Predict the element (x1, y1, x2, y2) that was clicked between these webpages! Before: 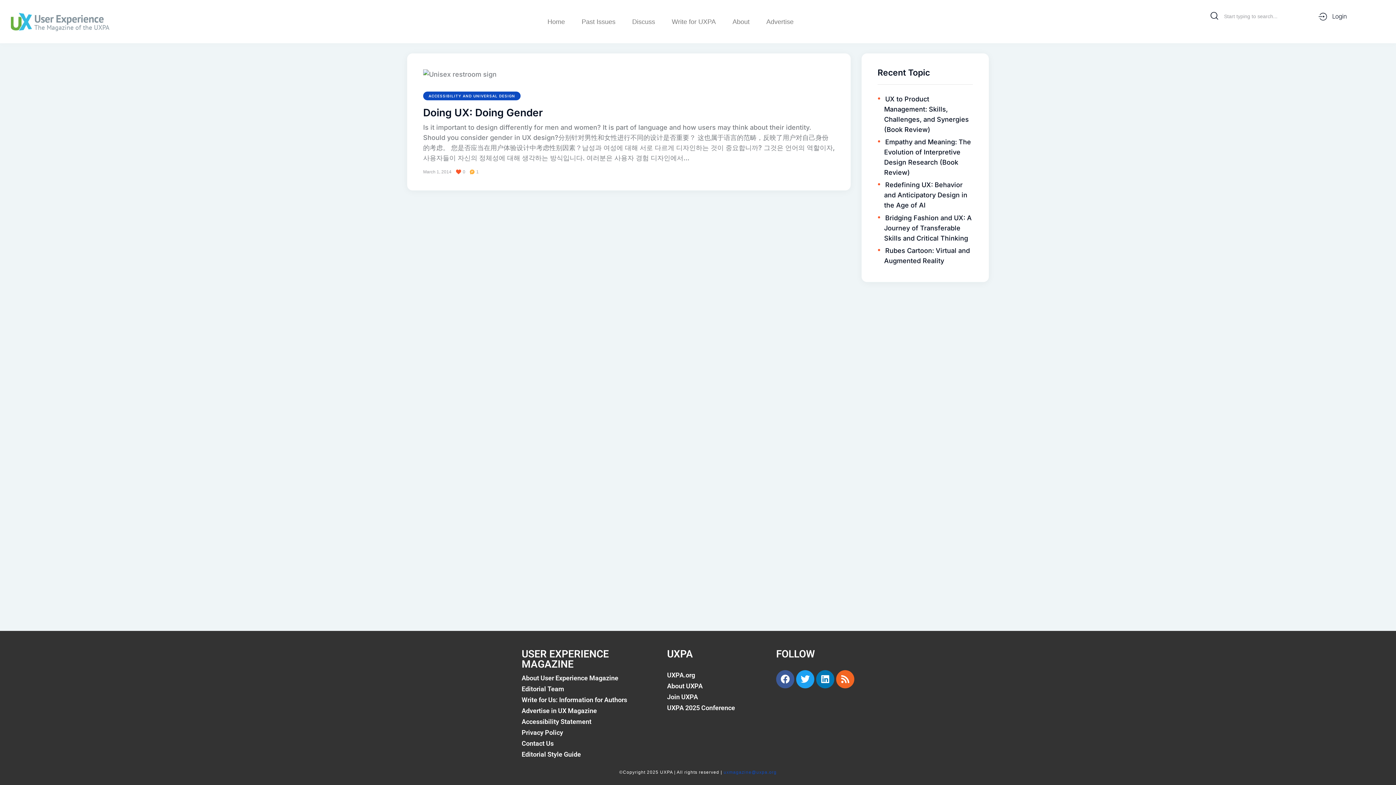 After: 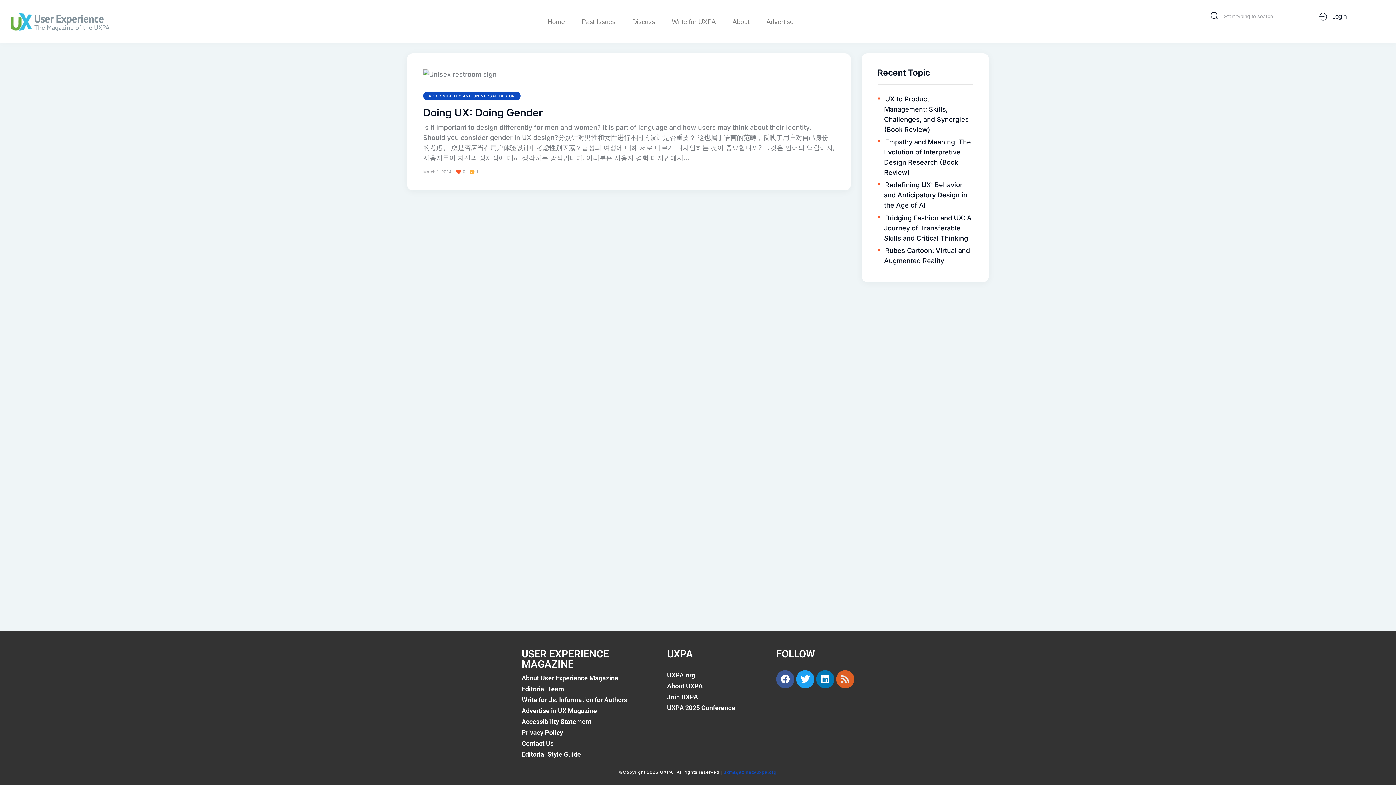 Action: bbox: (836, 670, 854, 688) label: Rss